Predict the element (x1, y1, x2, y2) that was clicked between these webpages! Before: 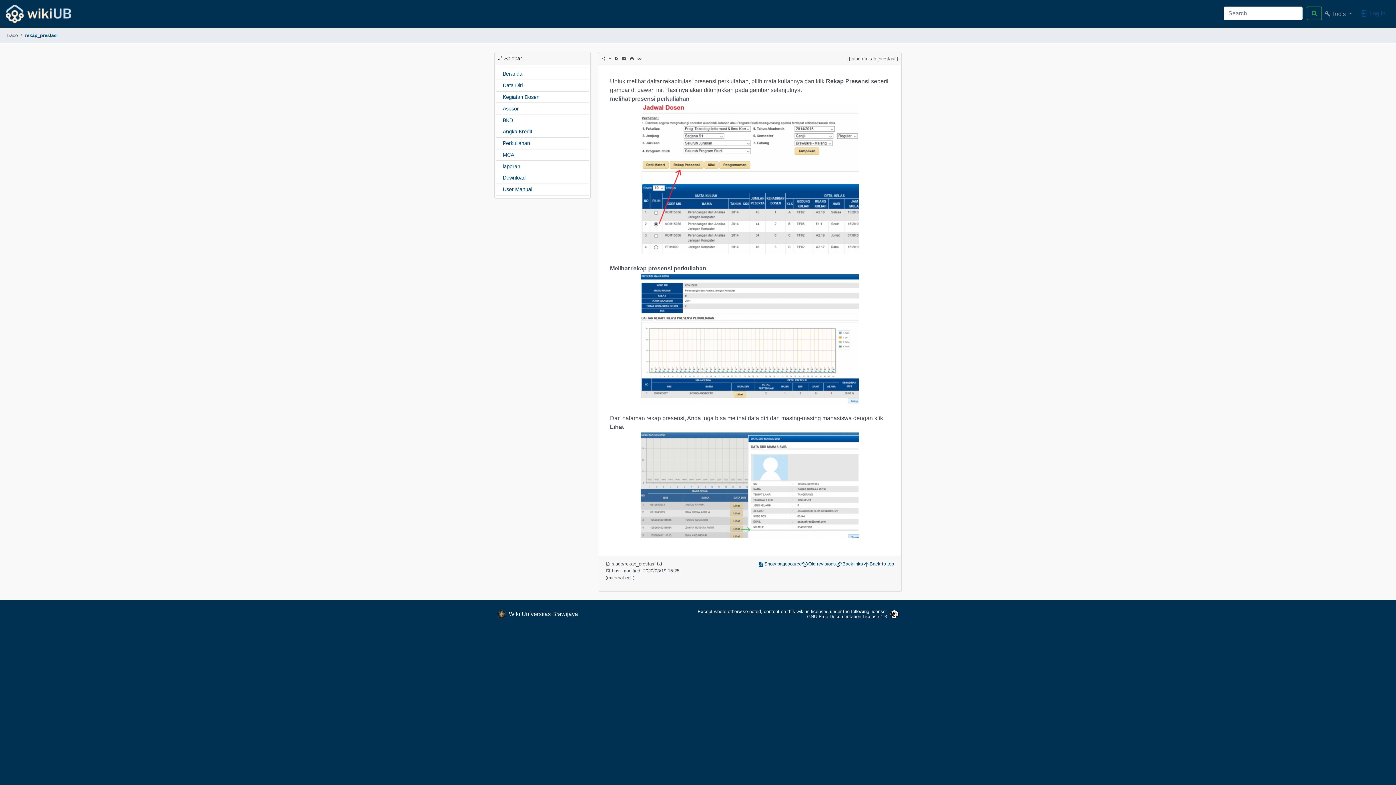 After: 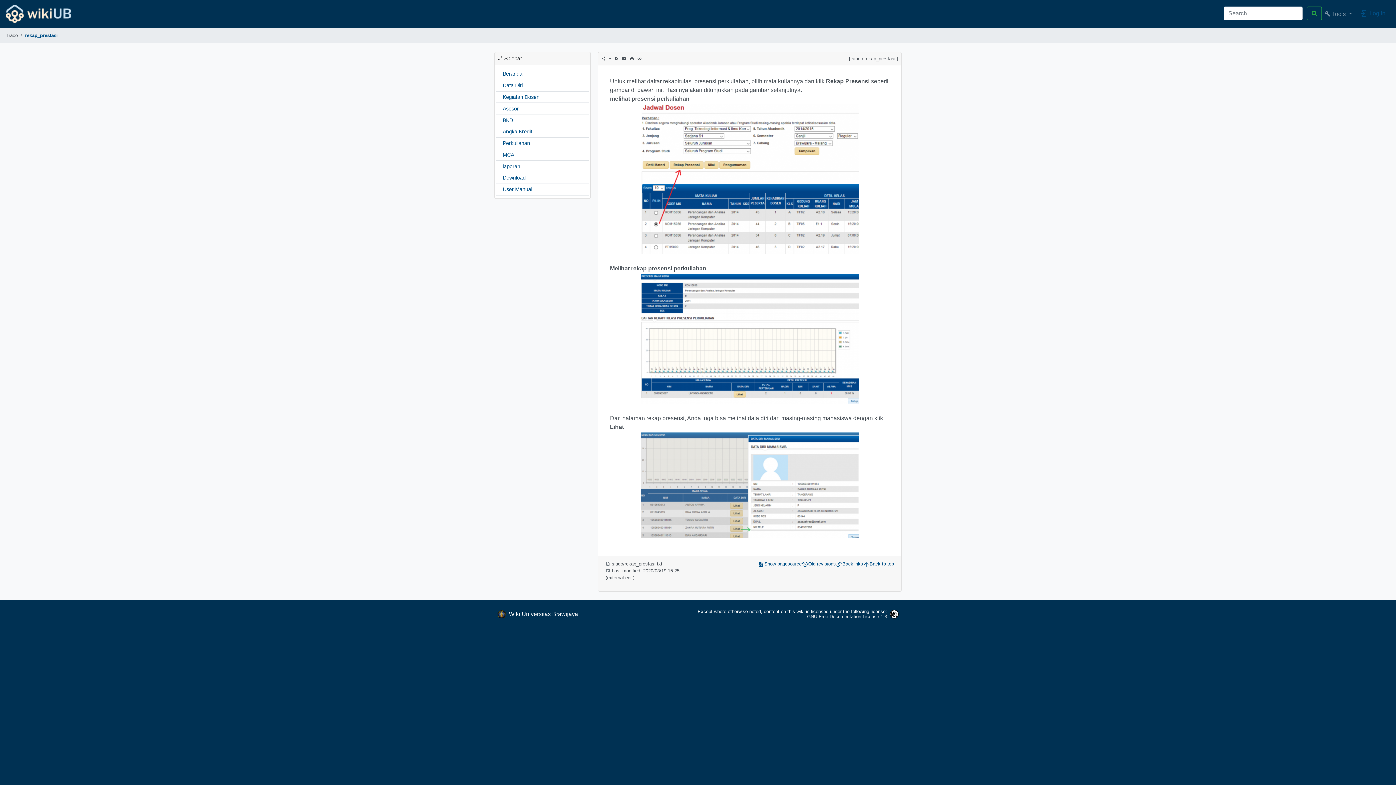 Action: bbox: (628, 53, 635, 63)